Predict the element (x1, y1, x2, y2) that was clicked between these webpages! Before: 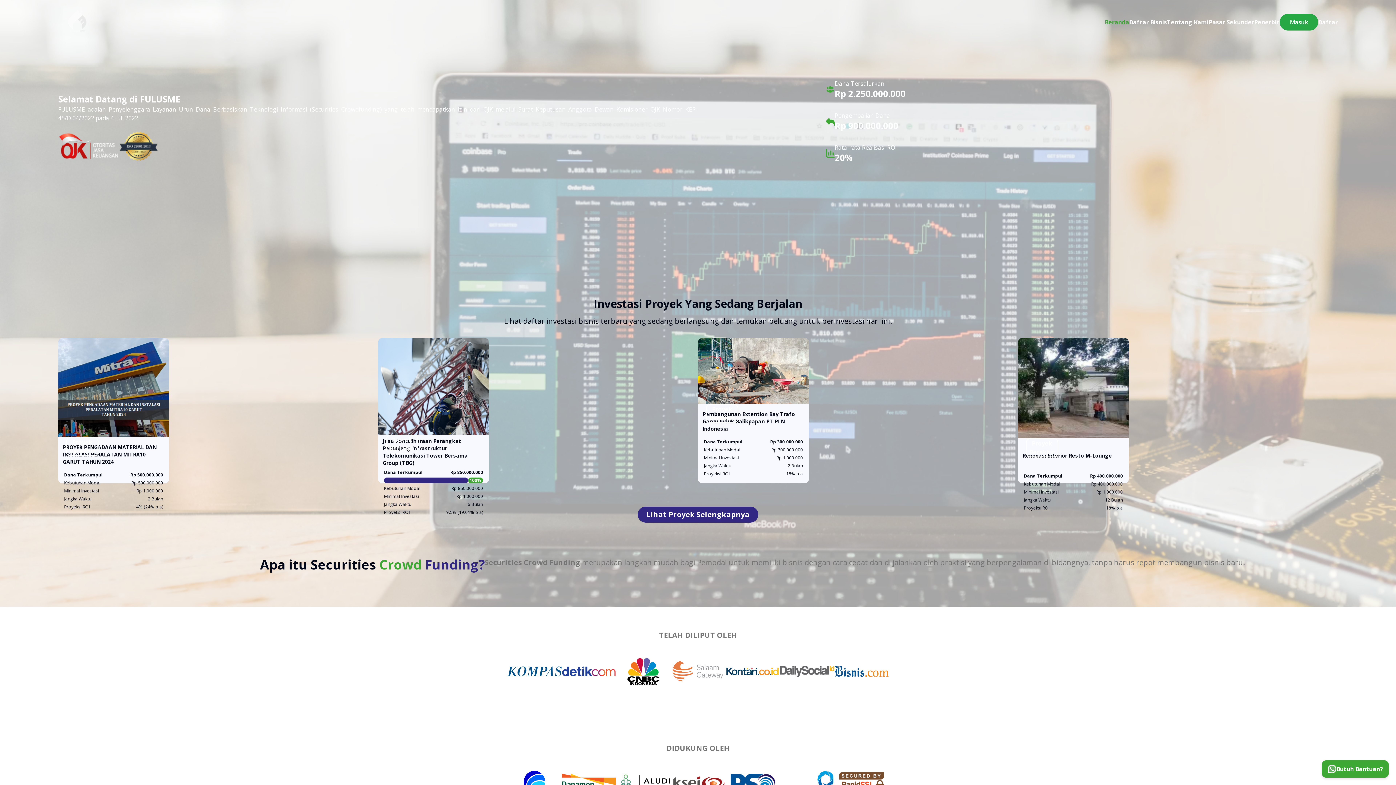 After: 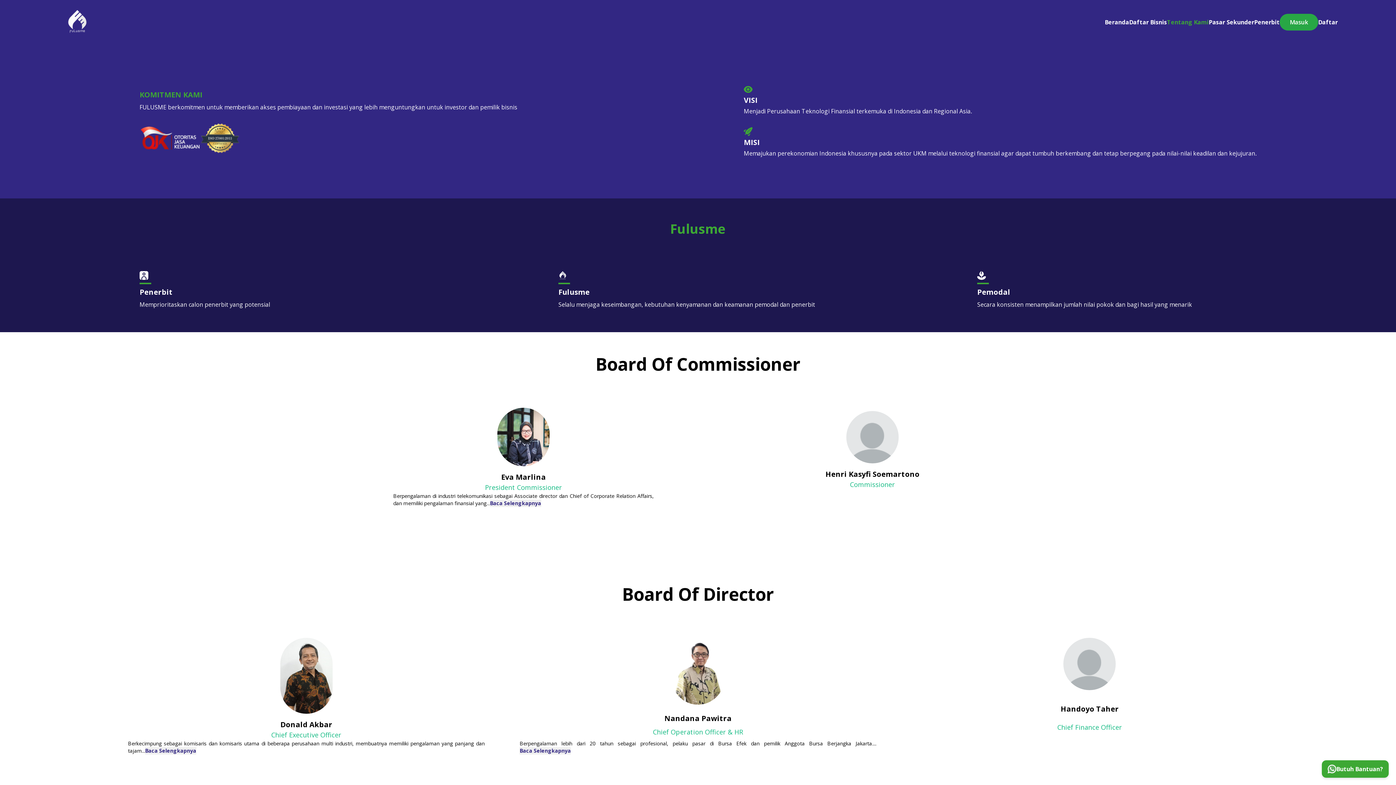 Action: bbox: (1167, 18, 1209, 26) label: Tentang Kami